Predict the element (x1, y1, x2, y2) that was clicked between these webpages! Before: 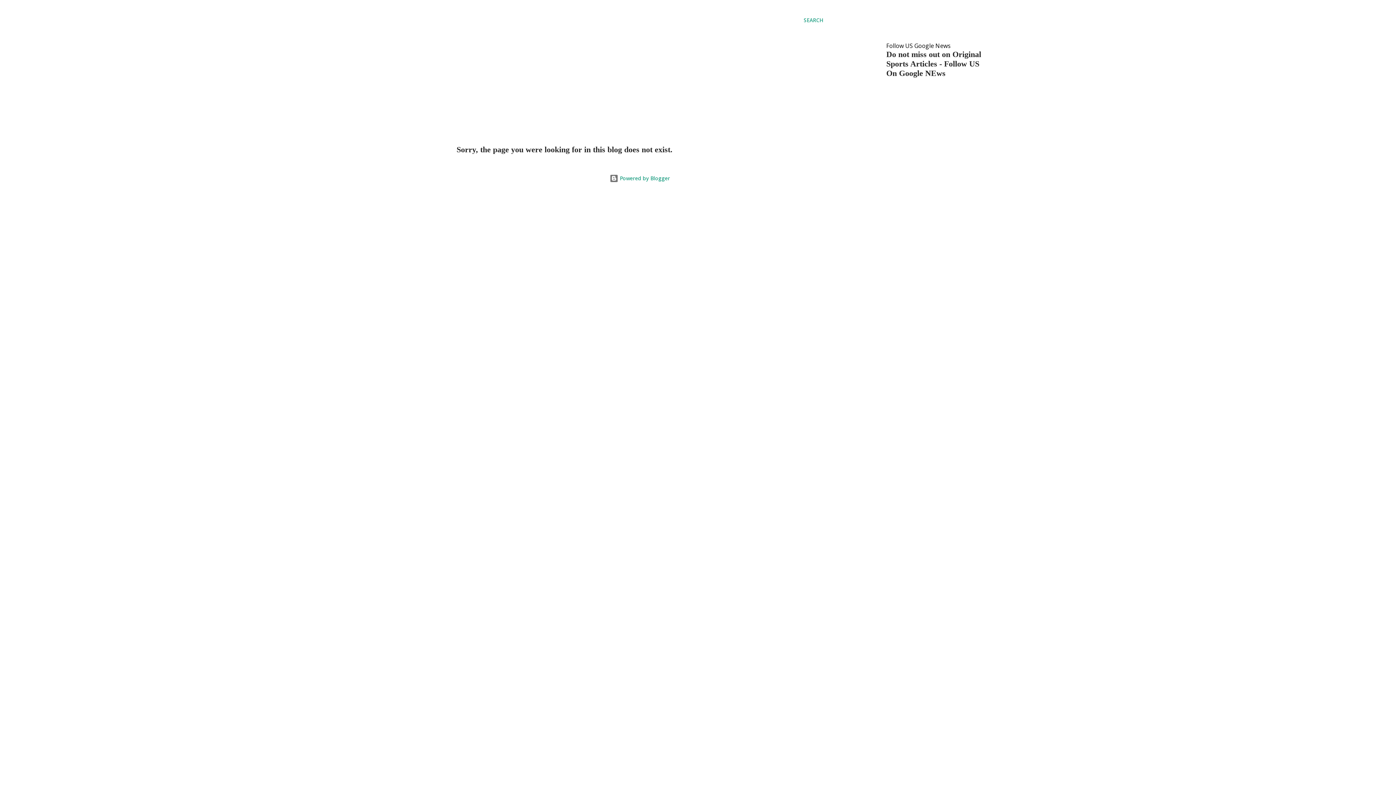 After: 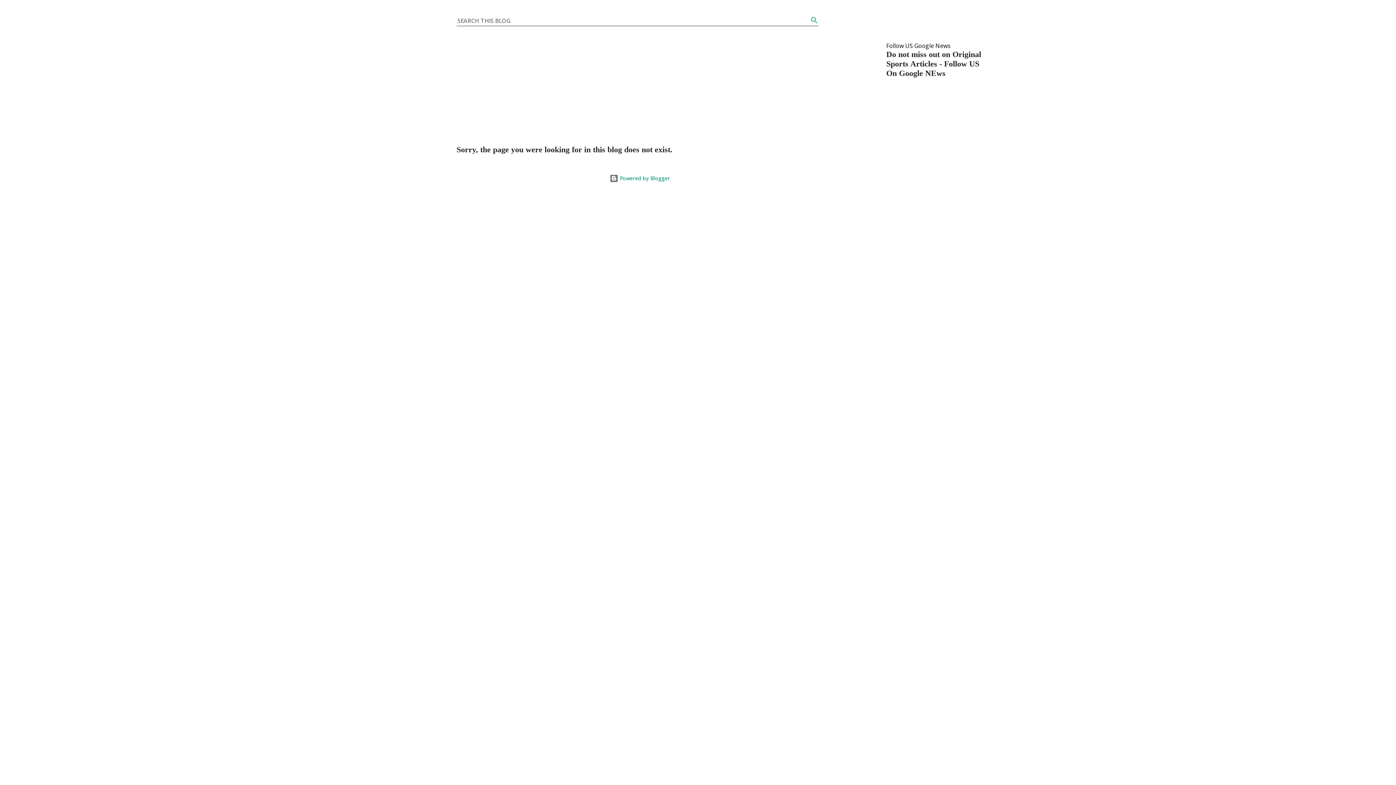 Action: label: Search bbox: (804, 16, 823, 24)